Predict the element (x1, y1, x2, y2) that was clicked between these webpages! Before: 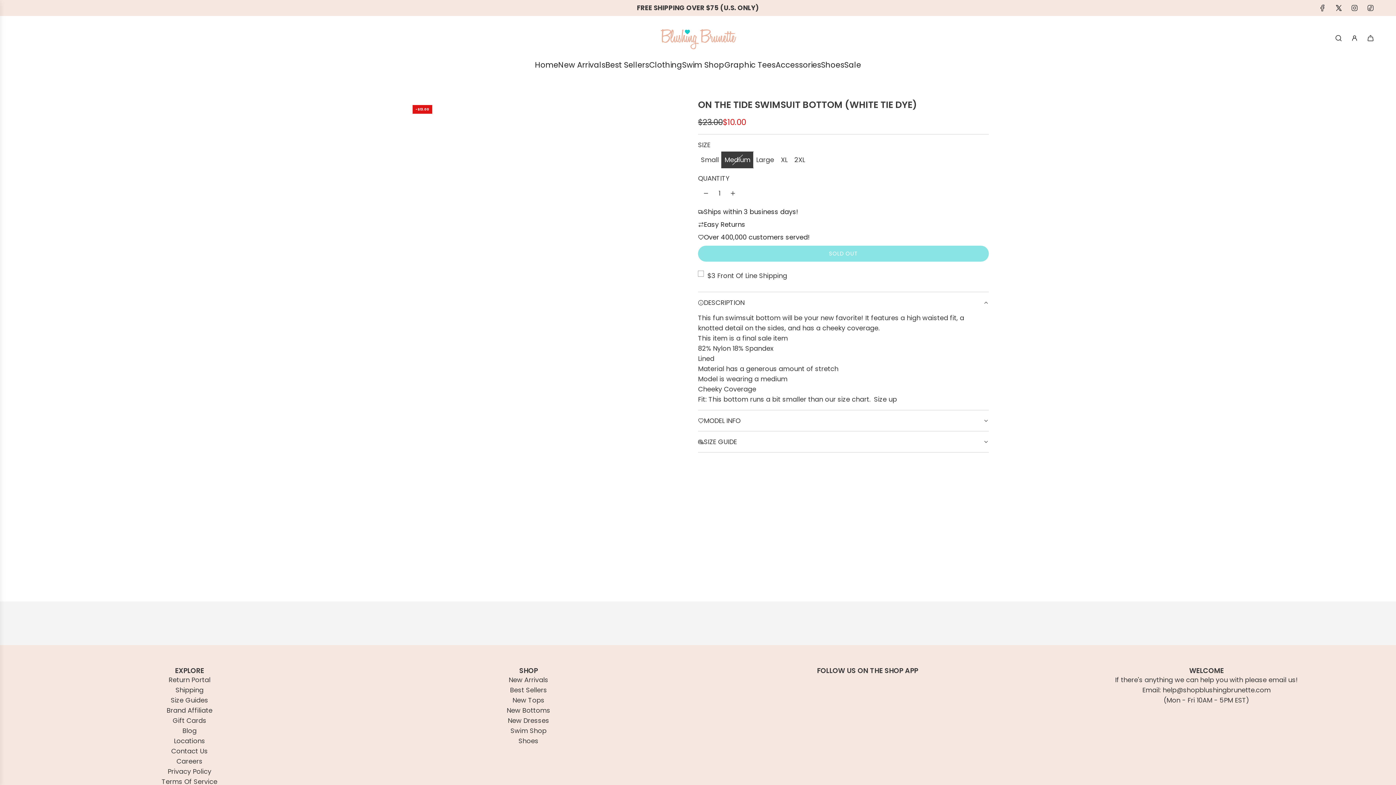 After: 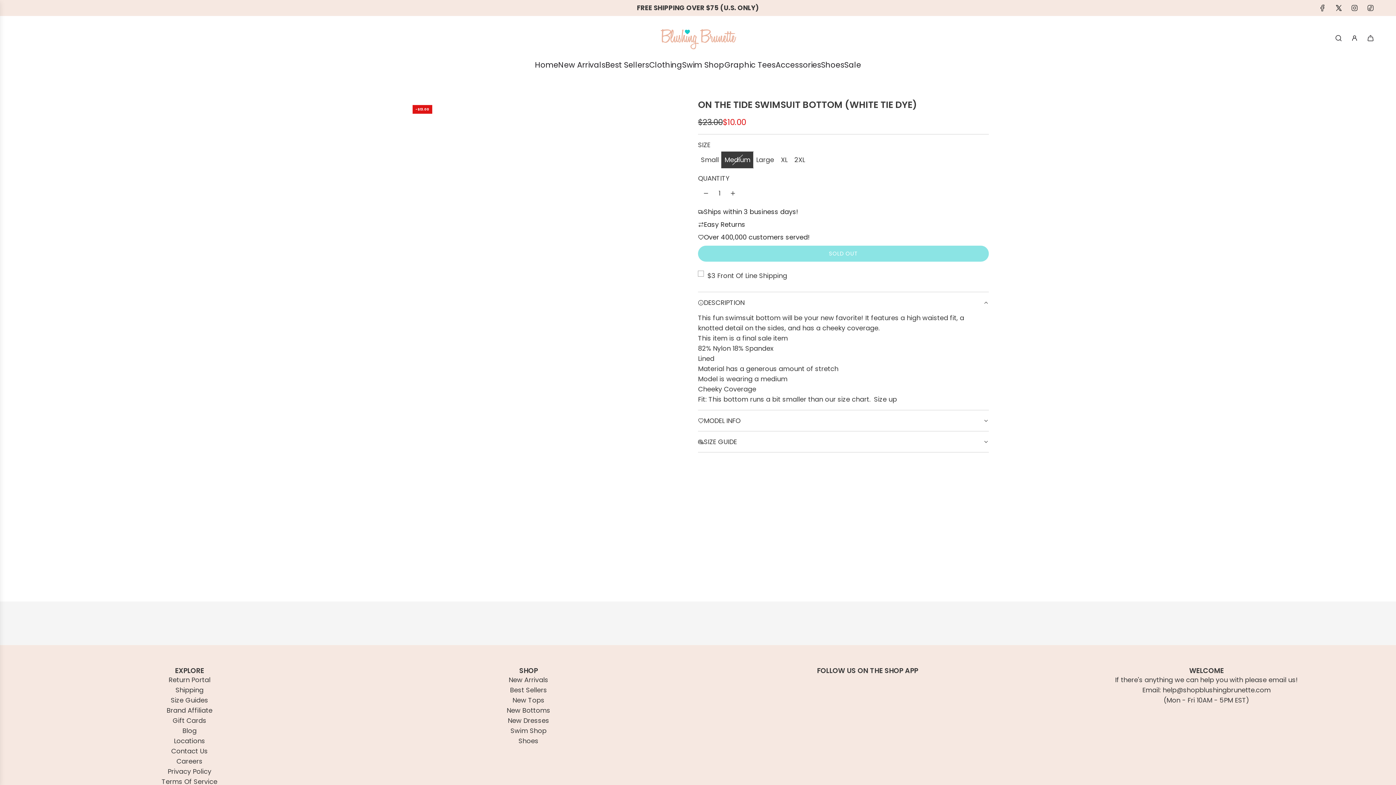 Action: label: X bbox: (1330, 4, 1346, 11)